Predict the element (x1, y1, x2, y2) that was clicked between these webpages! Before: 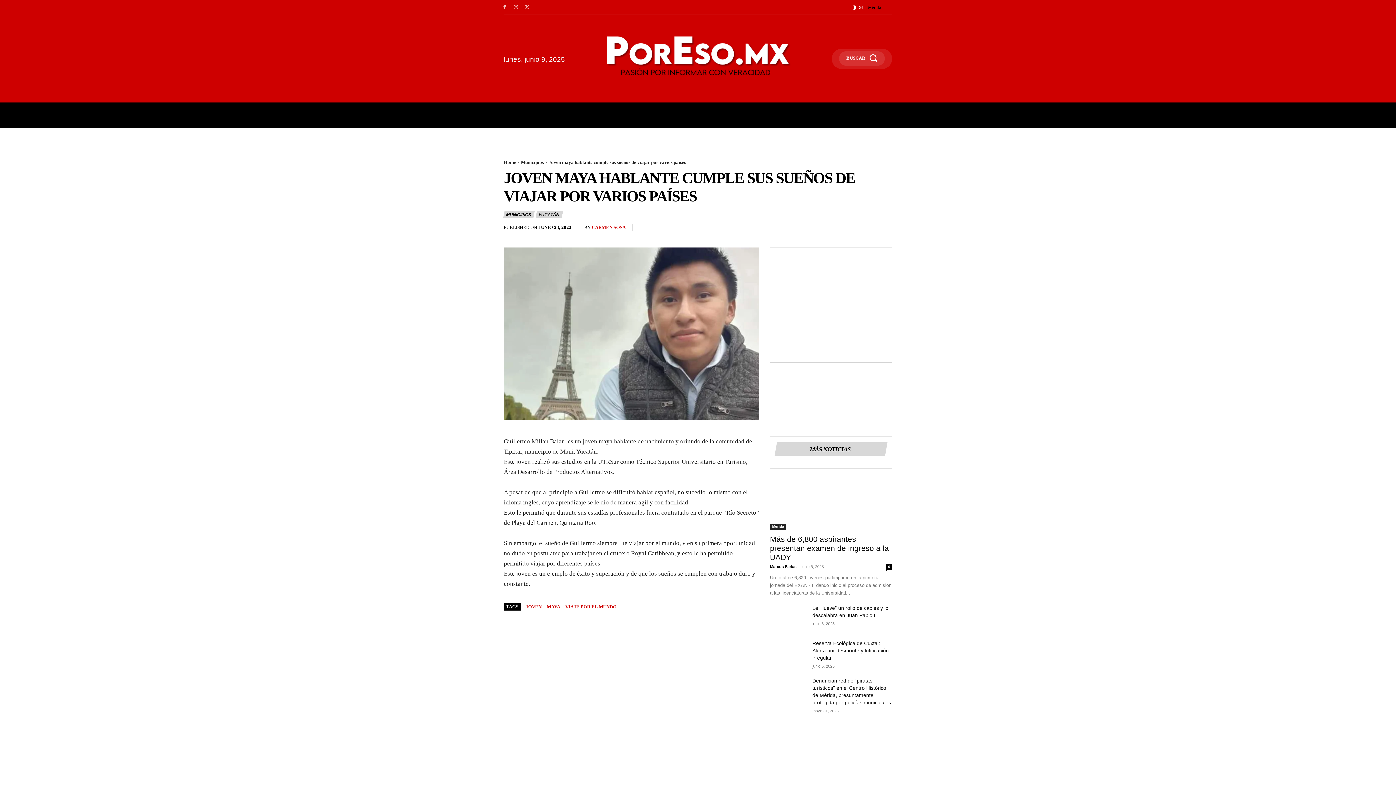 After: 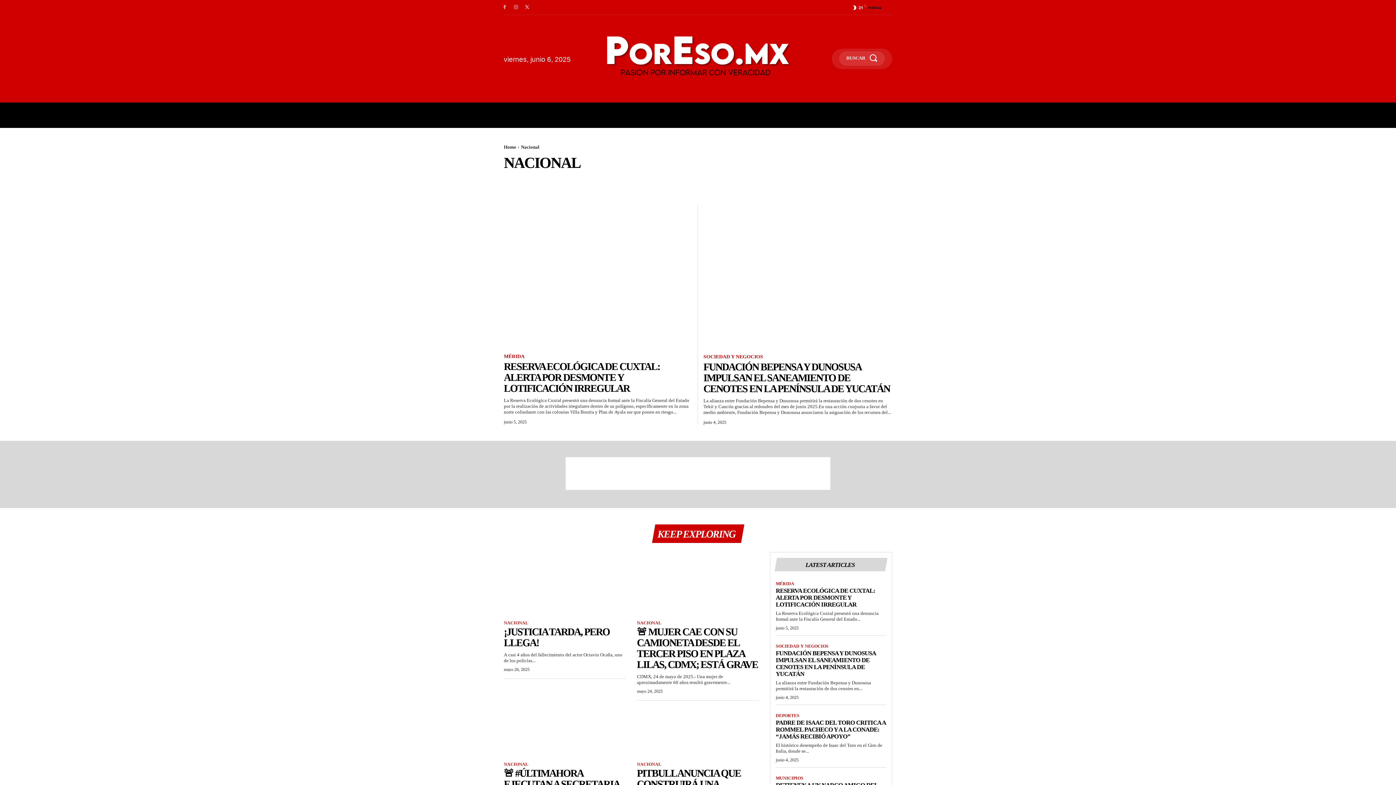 Action: label: NACIONAL bbox: (678, 102, 726, 128)